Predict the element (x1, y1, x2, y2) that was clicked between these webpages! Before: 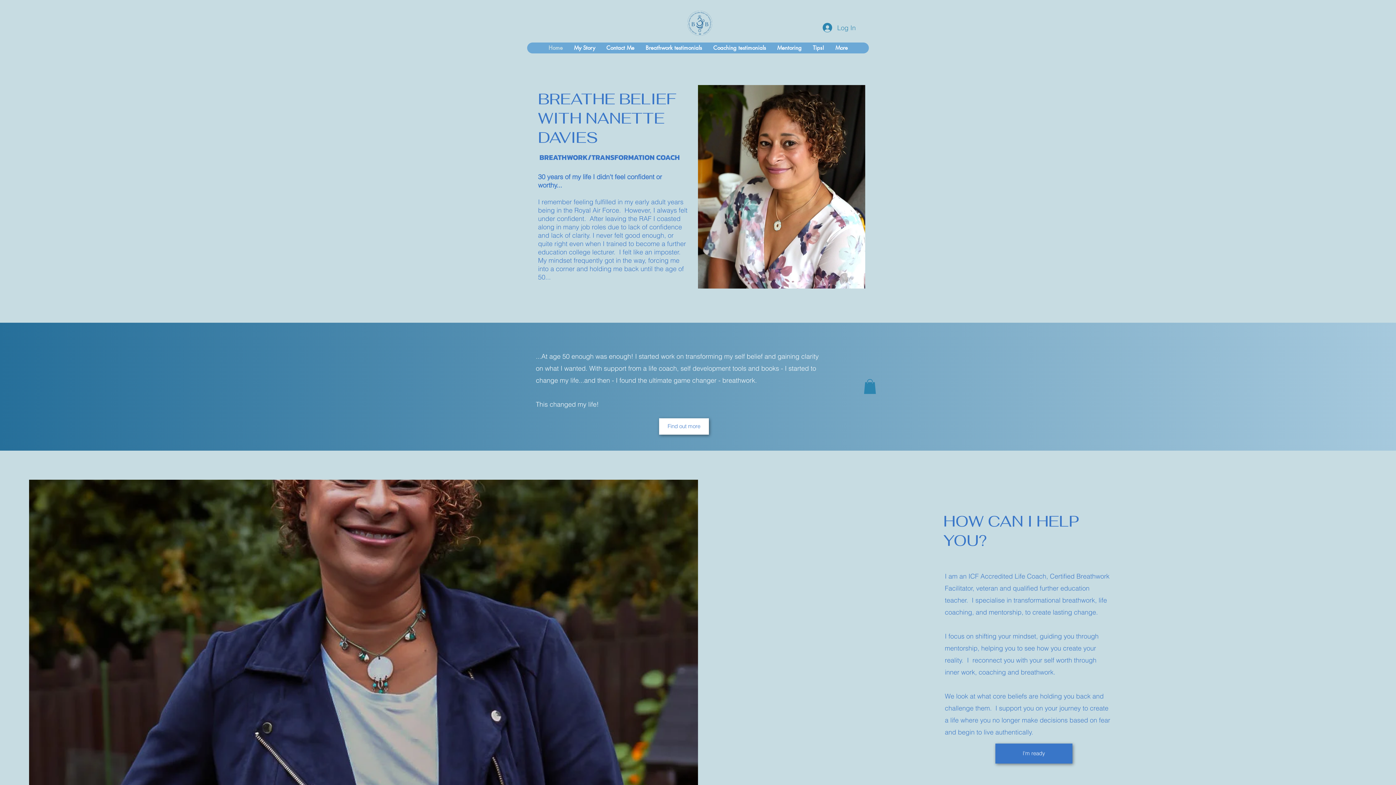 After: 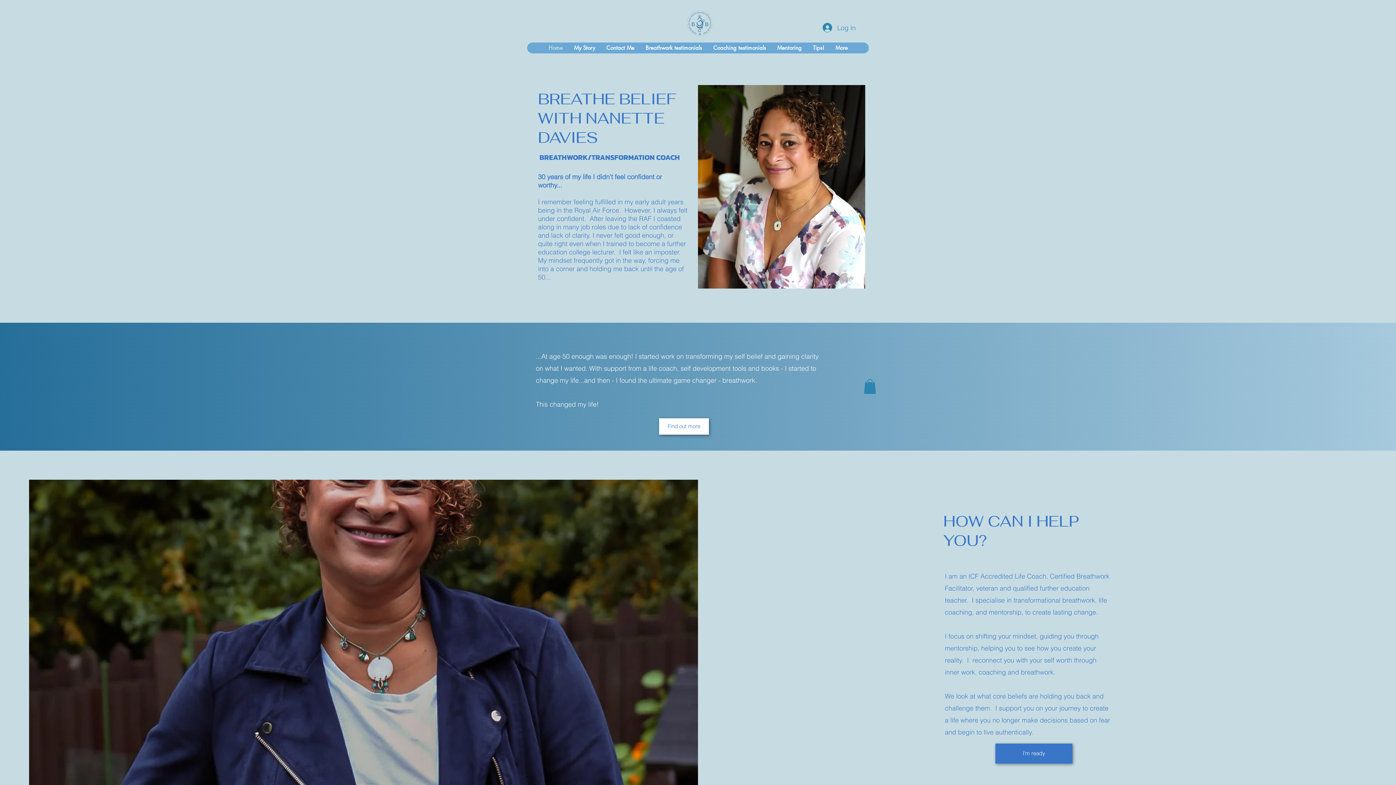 Action: bbox: (542, 42, 568, 53) label: Home